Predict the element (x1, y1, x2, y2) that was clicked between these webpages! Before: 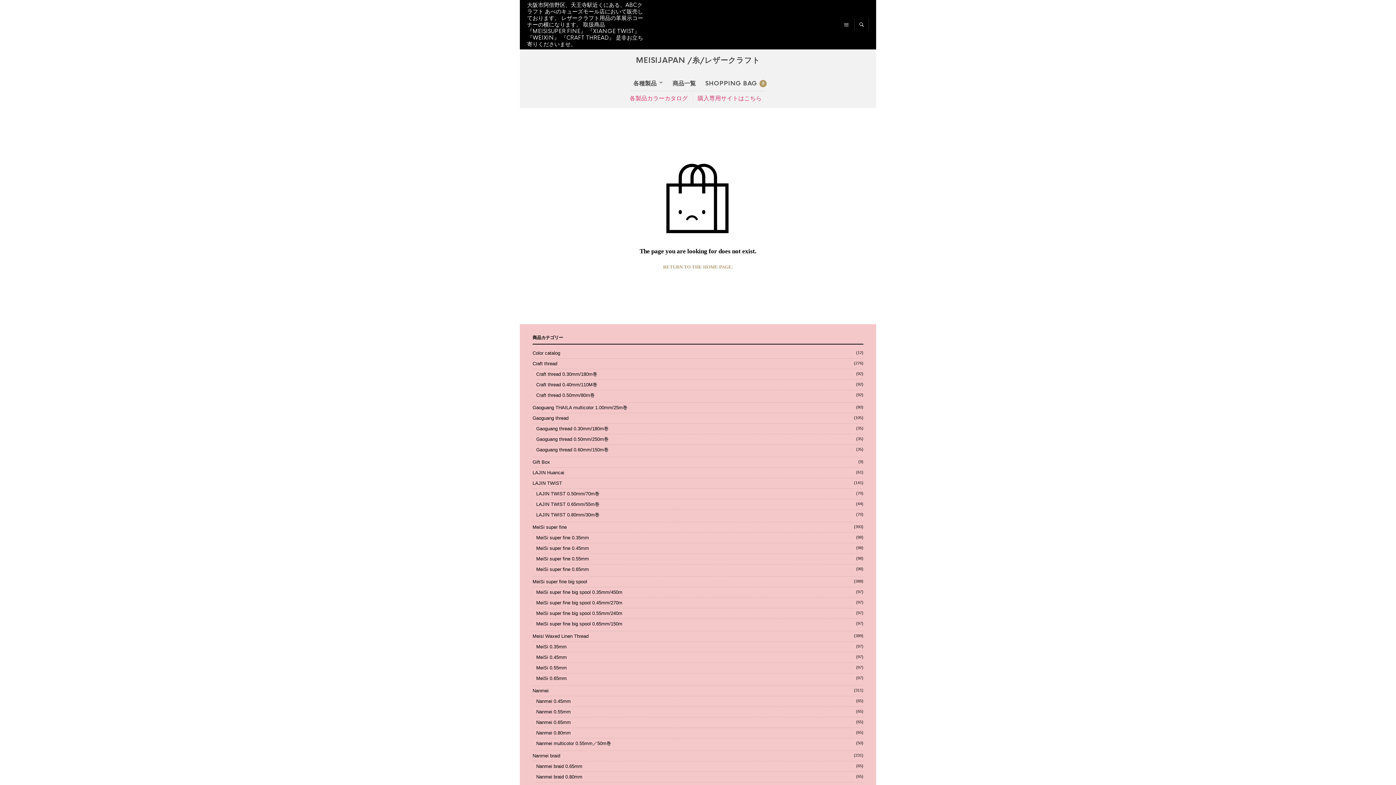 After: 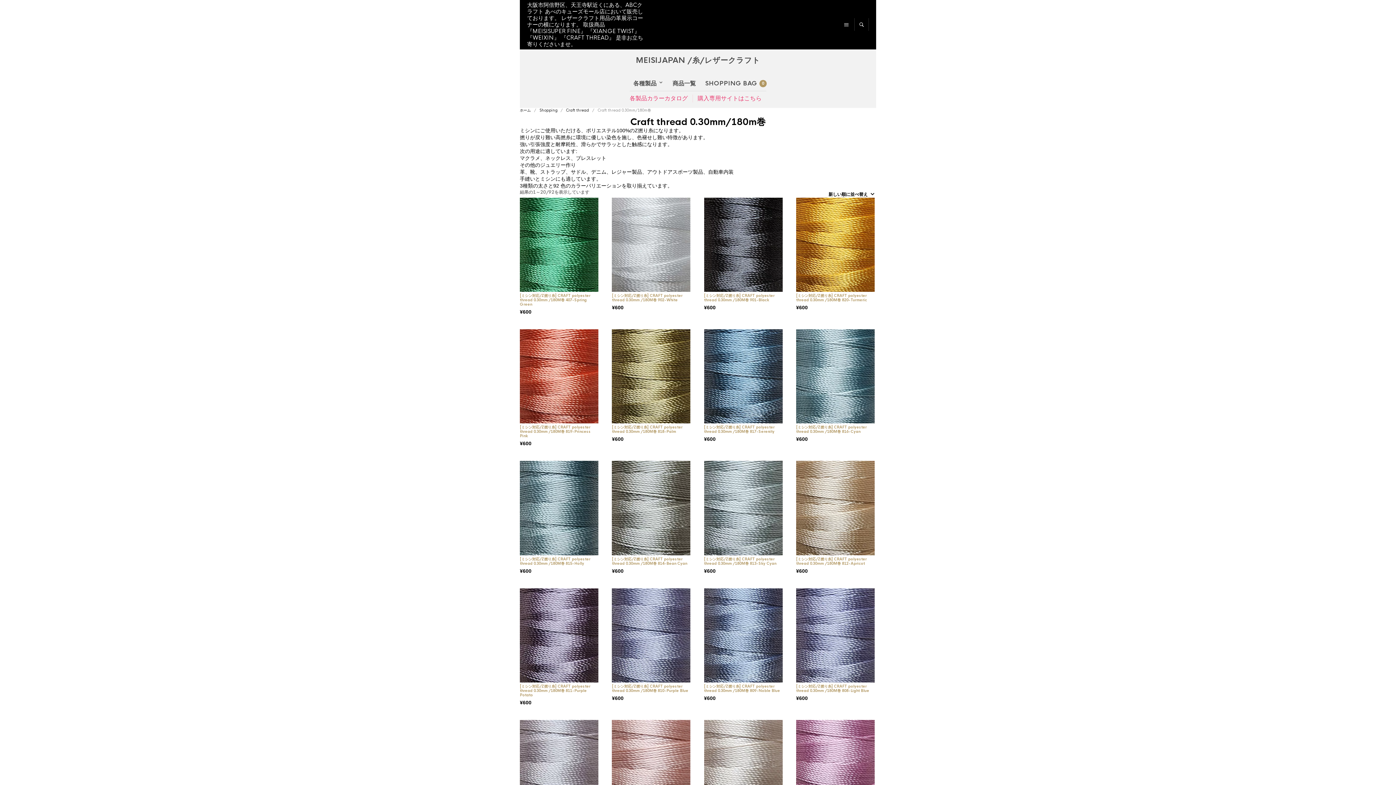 Action: label: Craft thread 0.30mm/180m巻 bbox: (536, 371, 597, 377)